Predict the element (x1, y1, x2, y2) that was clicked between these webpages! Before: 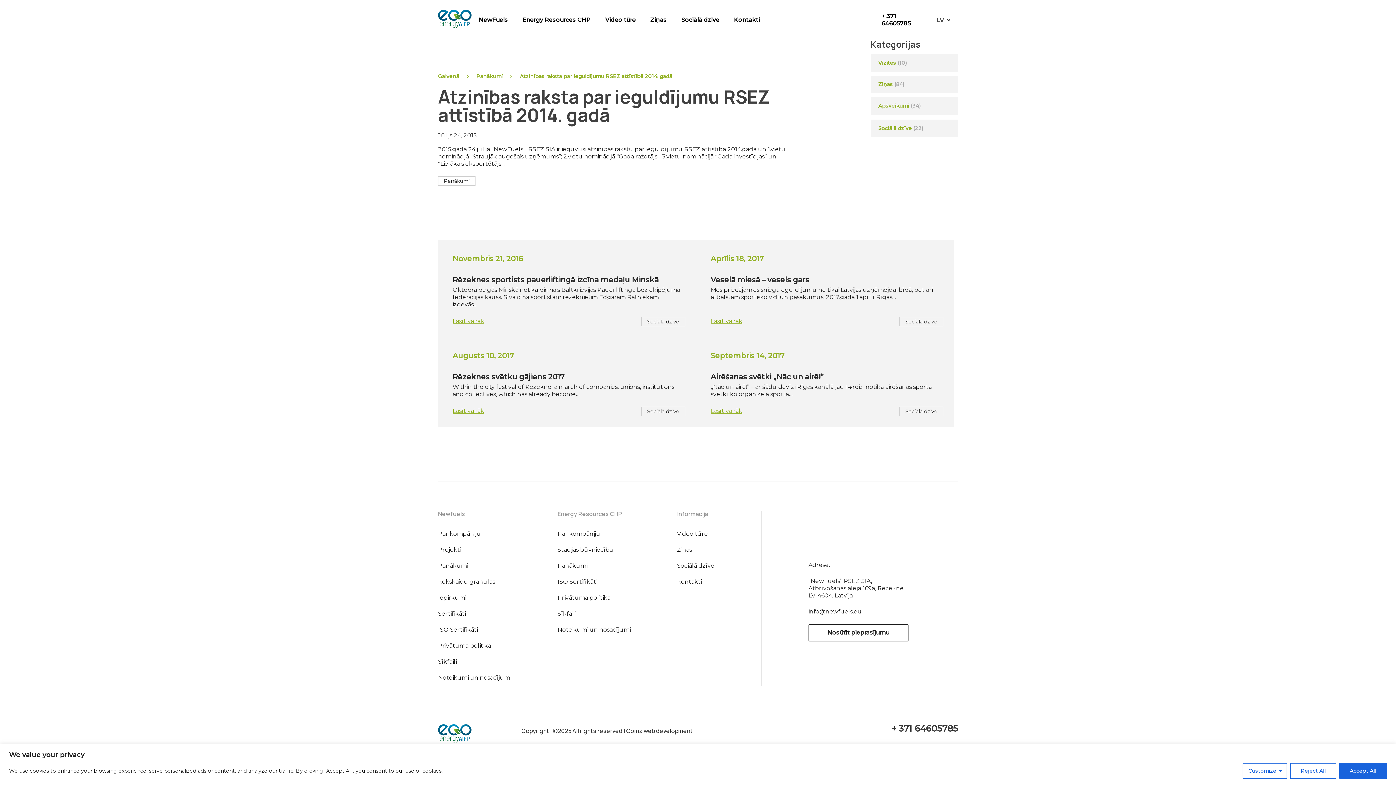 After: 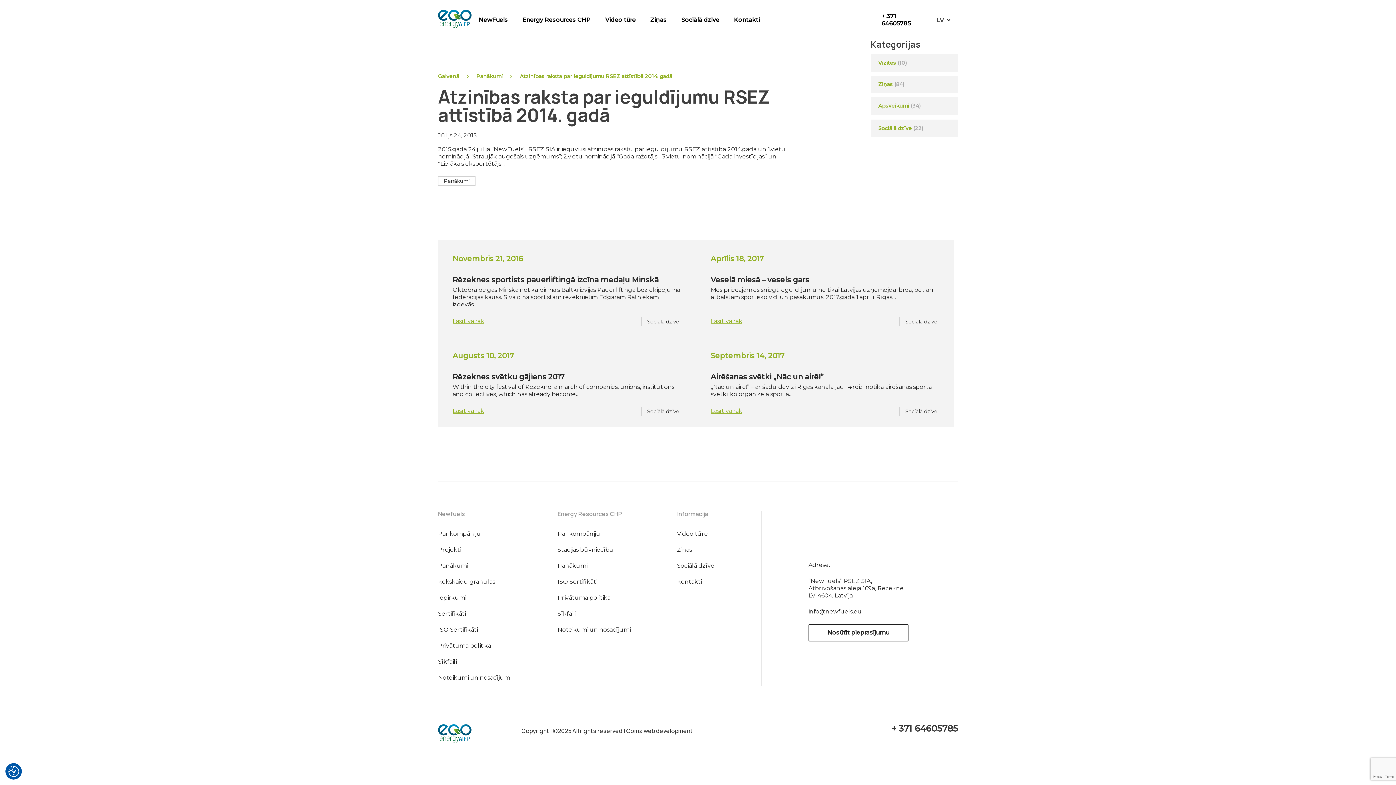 Action: bbox: (1290, 763, 1336, 779) label: Reject All